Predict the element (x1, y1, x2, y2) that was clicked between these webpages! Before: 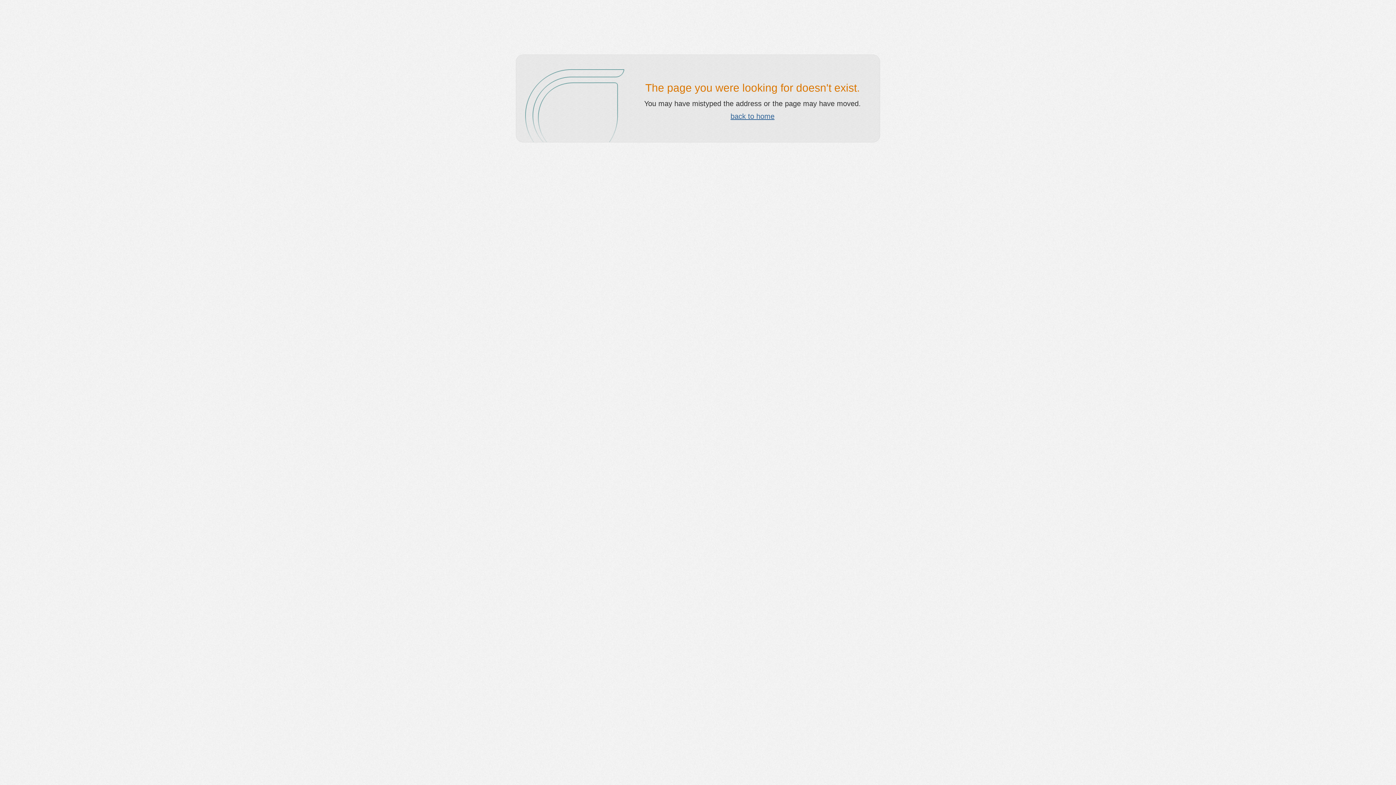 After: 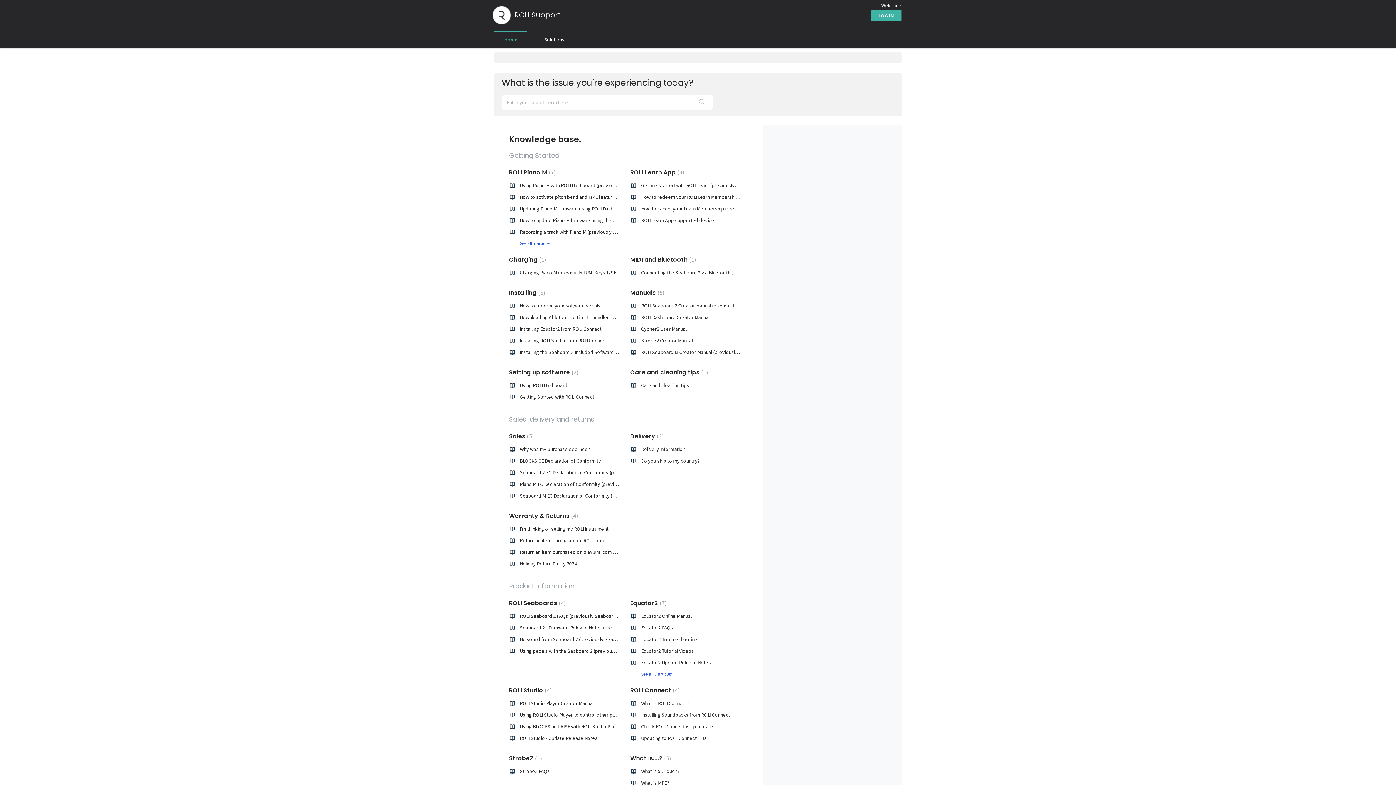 Action: label: back to home bbox: (730, 112, 774, 120)